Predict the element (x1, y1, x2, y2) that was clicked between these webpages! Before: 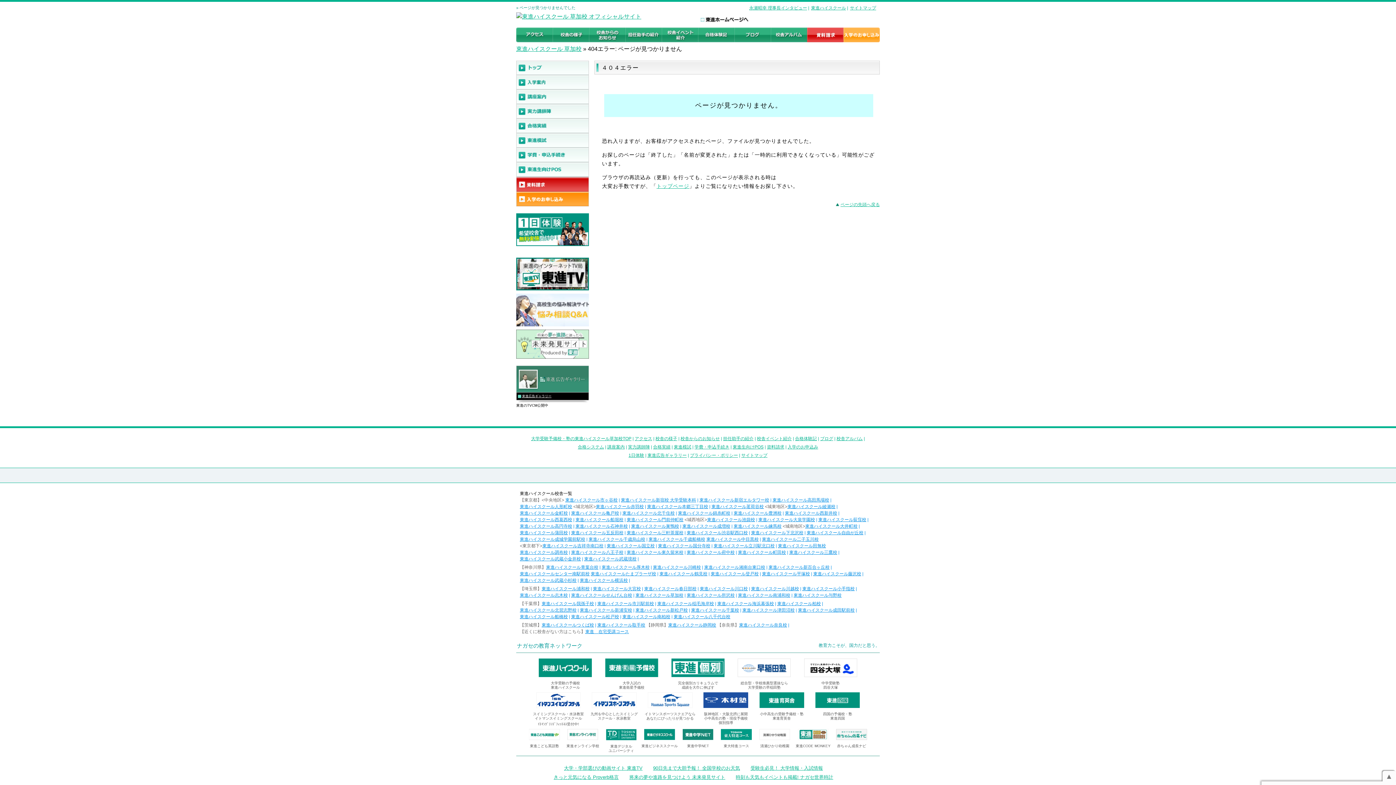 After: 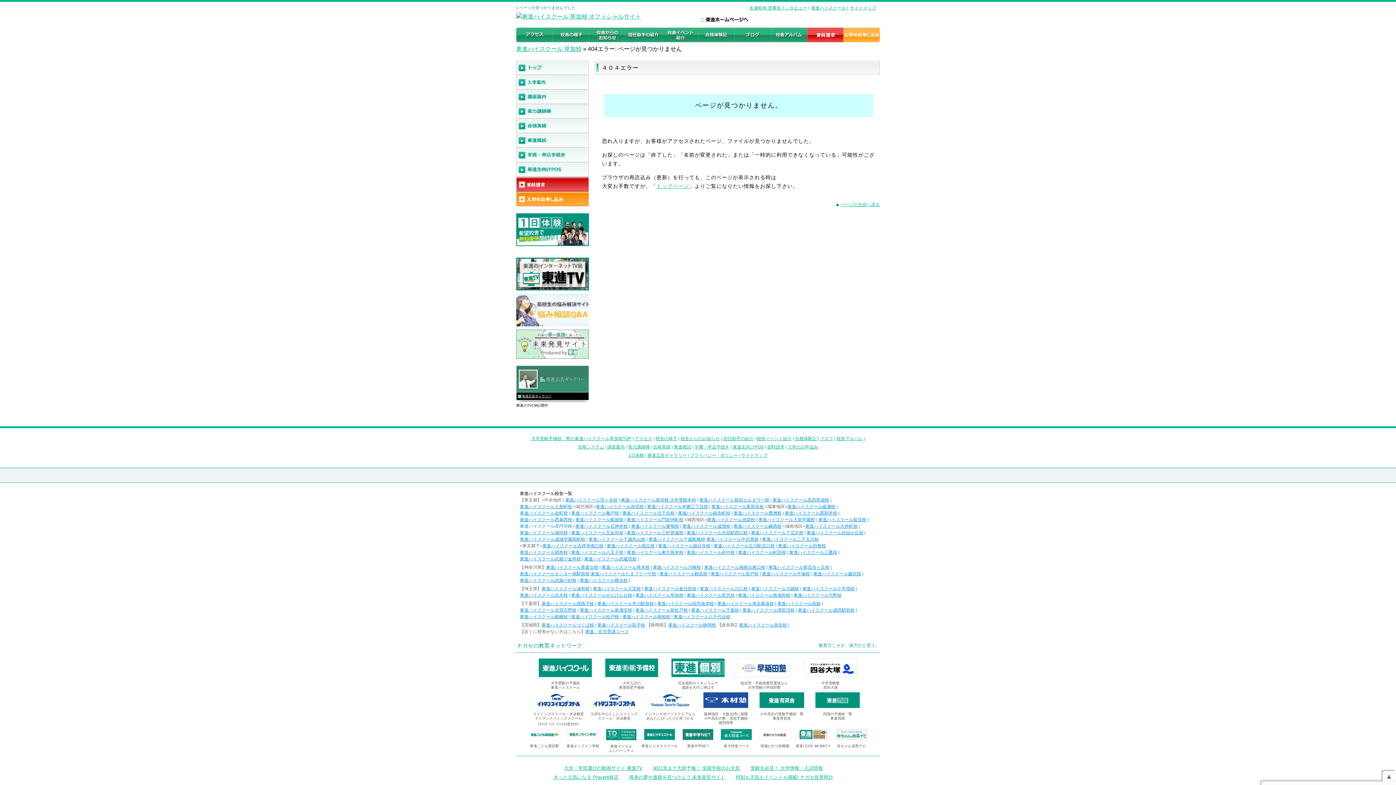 Action: bbox: (520, 524, 572, 529) label: 東進ハイスクール高円寺校